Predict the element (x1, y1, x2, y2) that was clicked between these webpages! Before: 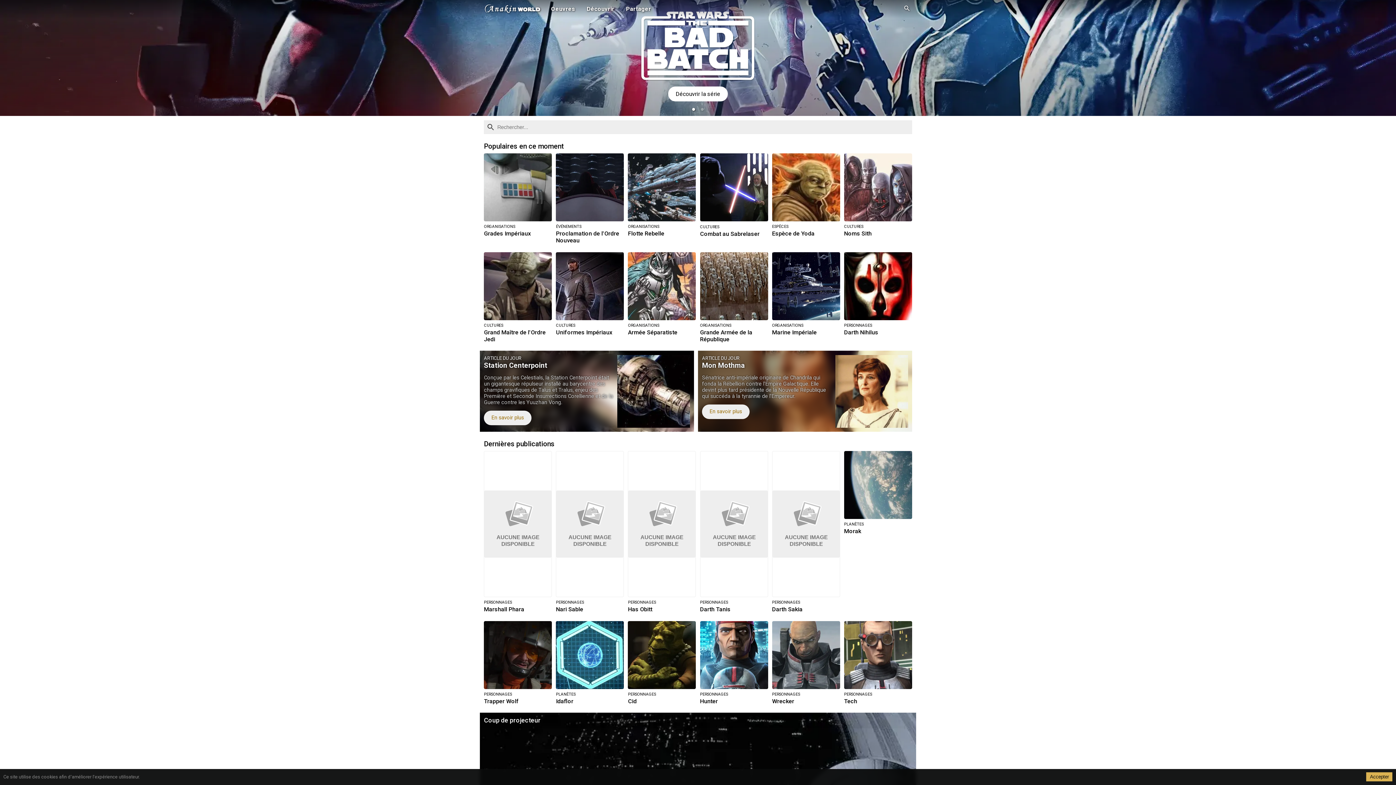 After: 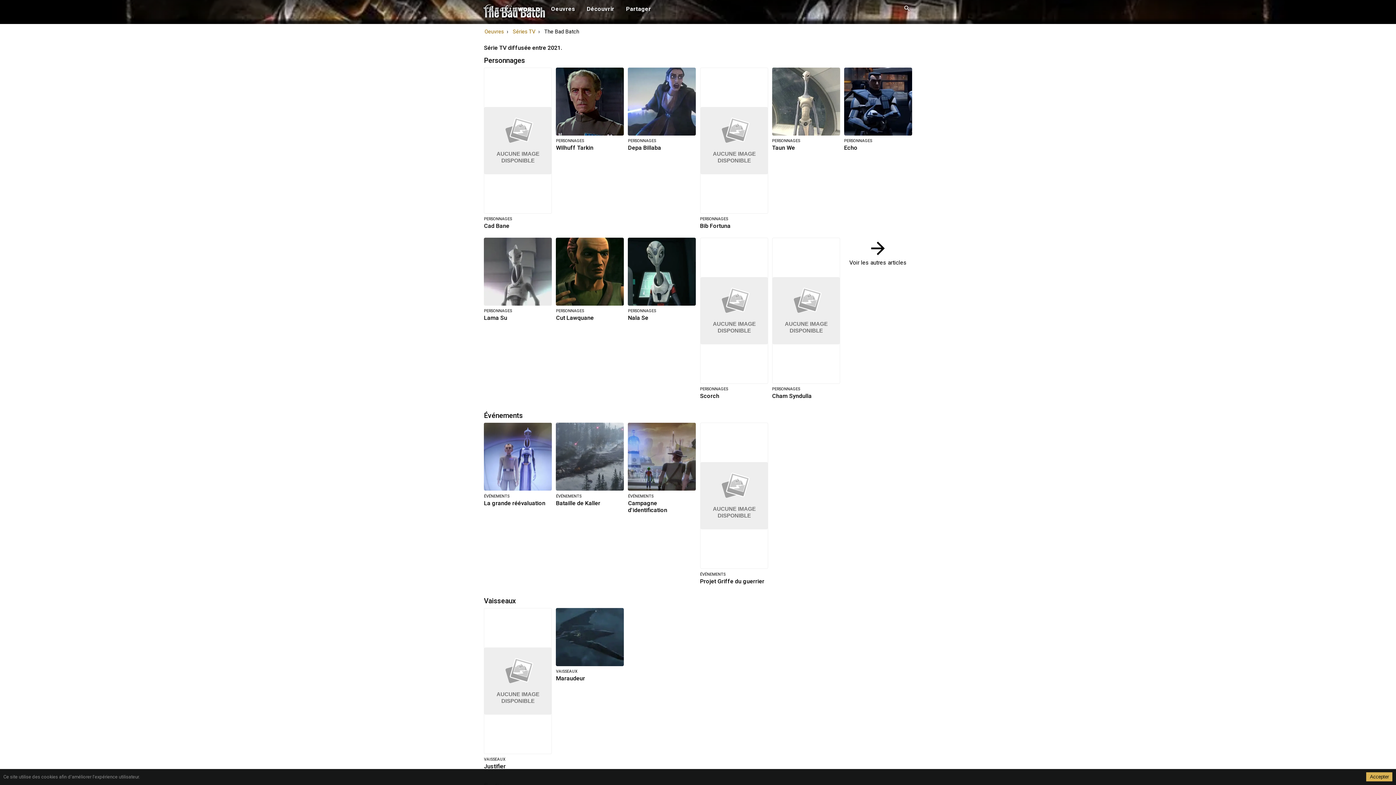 Action: bbox: (668, 86, 728, 101) label: Découvrir la série